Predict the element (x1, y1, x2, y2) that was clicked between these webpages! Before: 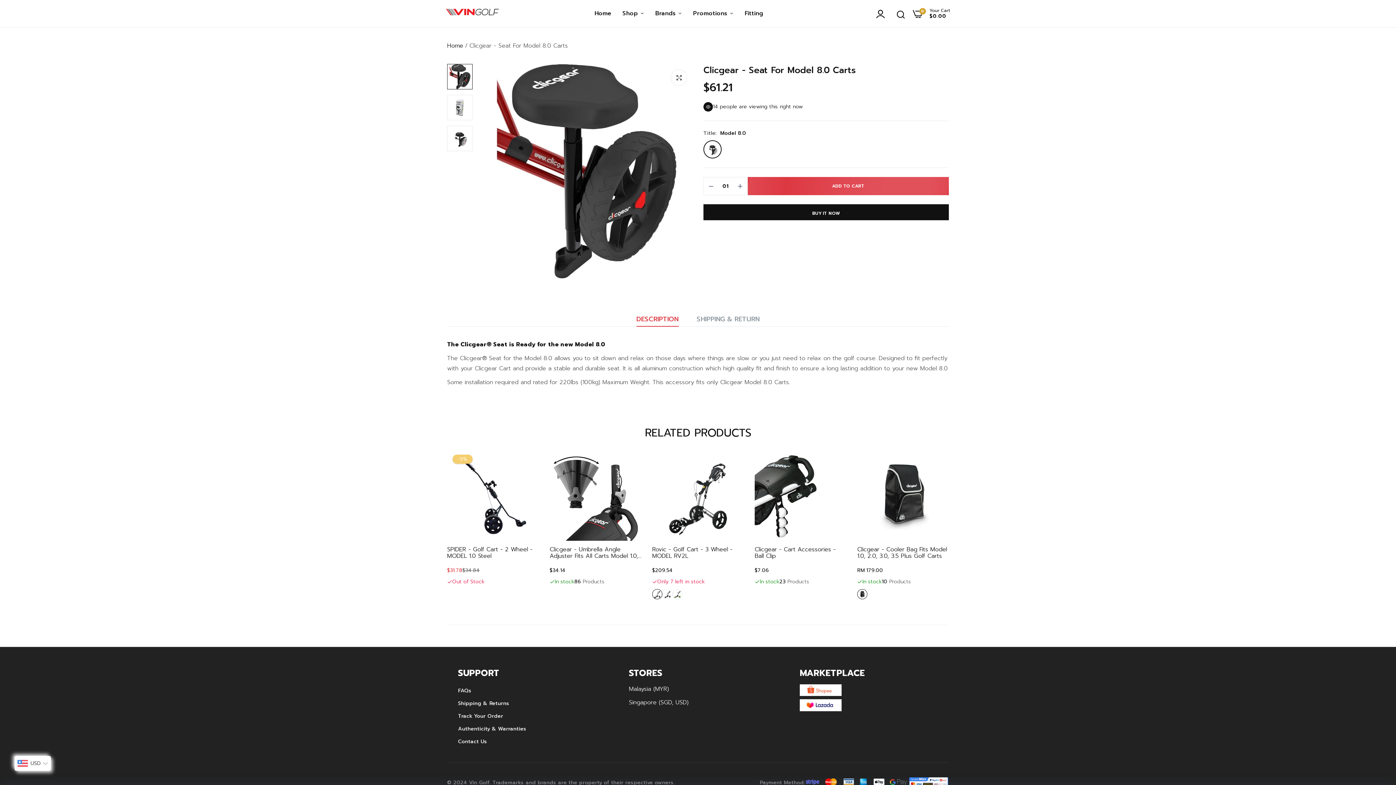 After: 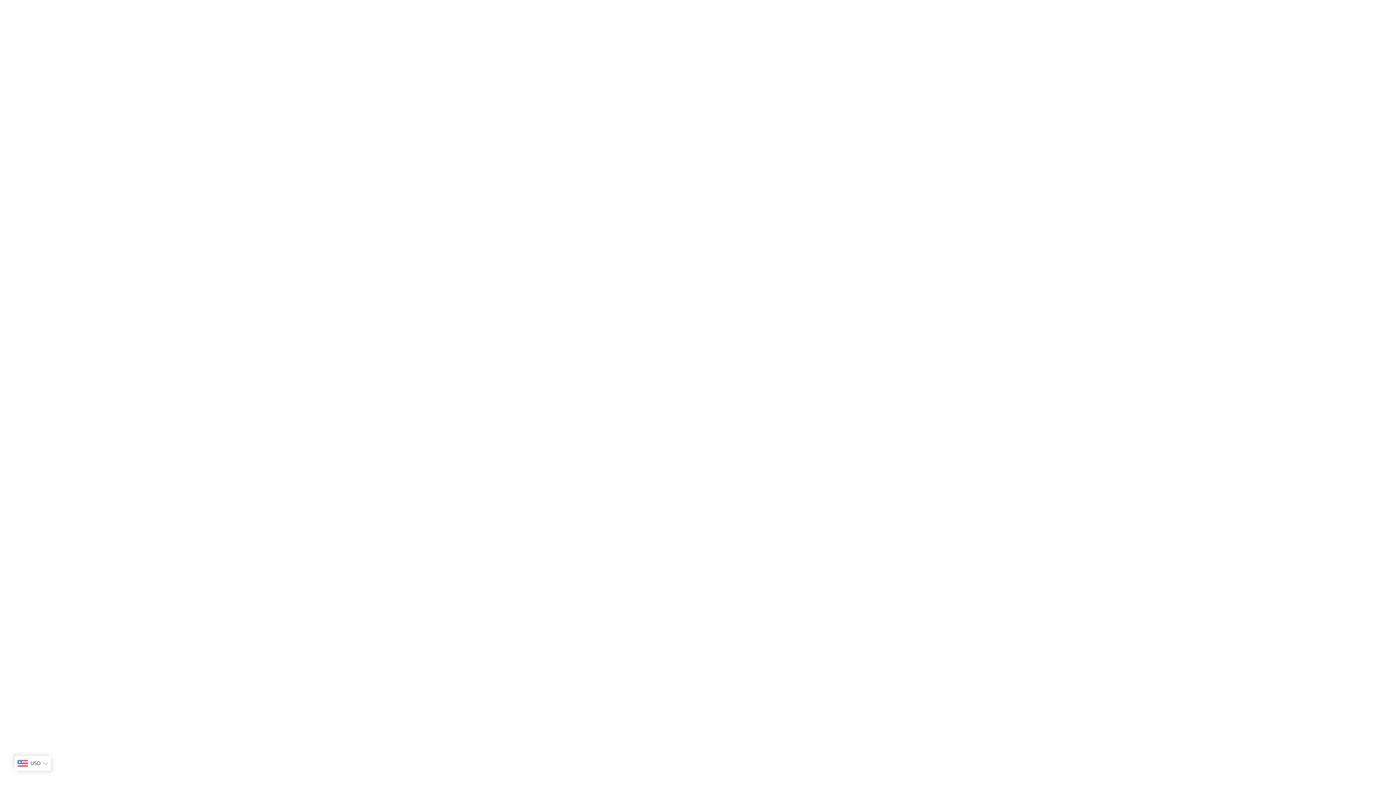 Action: bbox: (896, 7, 905, 19)